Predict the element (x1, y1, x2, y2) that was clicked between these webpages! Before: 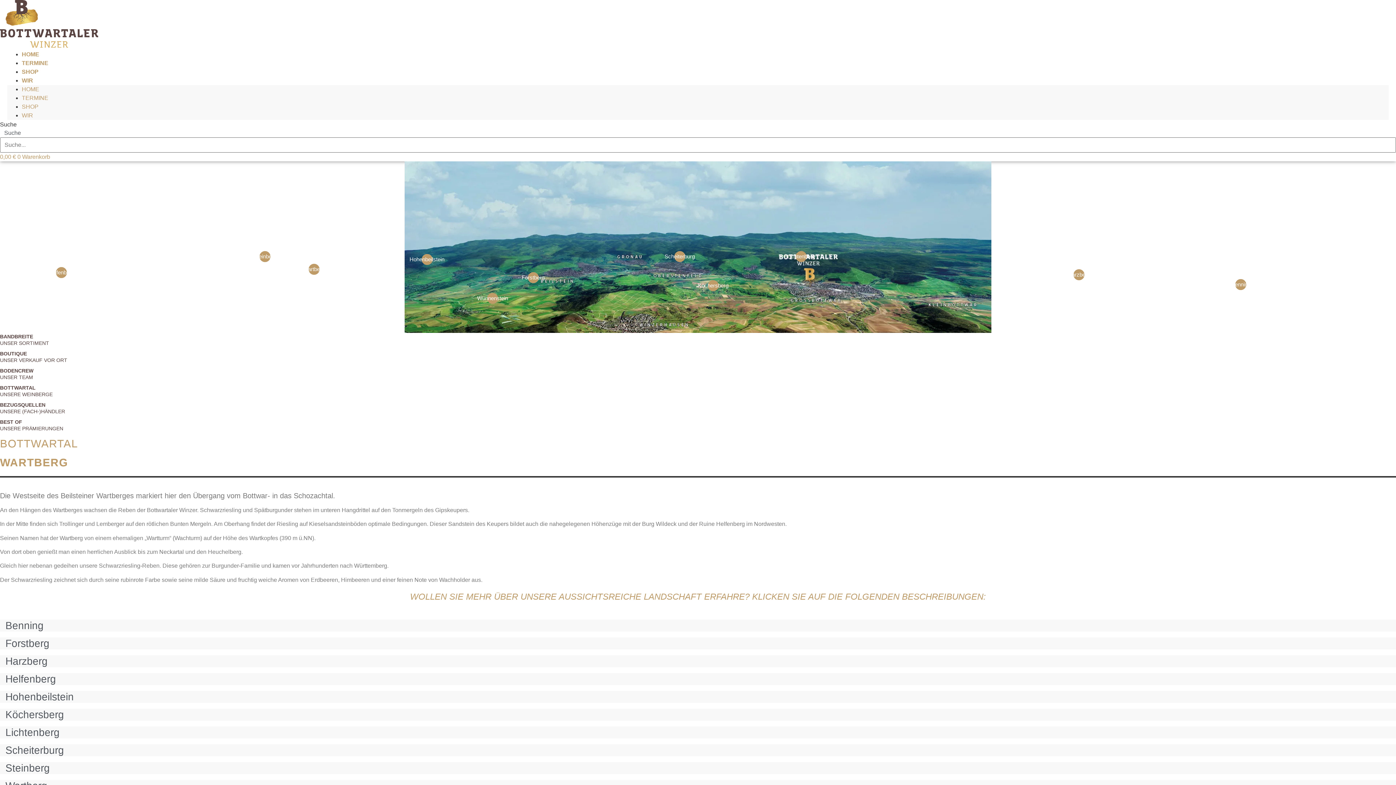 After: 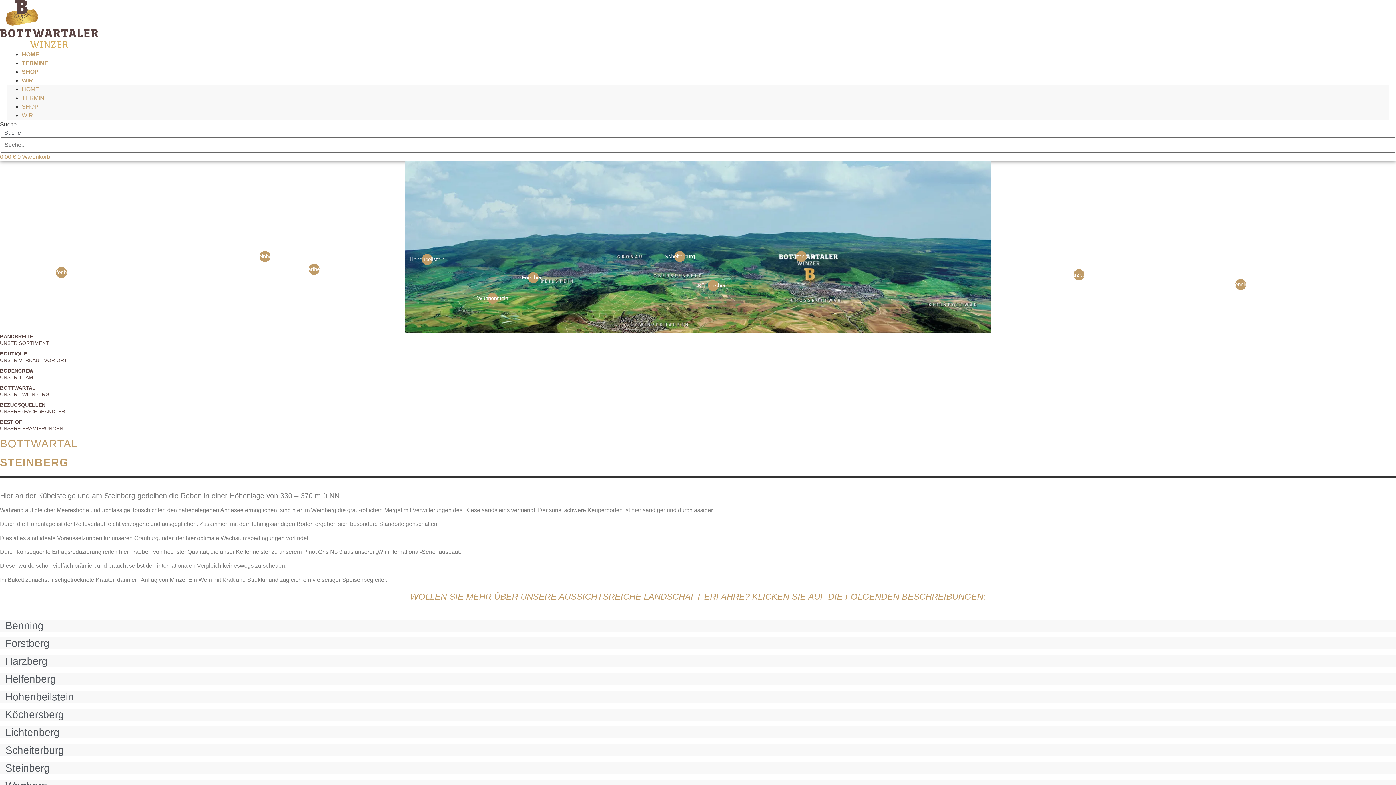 Action: label: Steinberg bbox: (5, 762, 49, 774)